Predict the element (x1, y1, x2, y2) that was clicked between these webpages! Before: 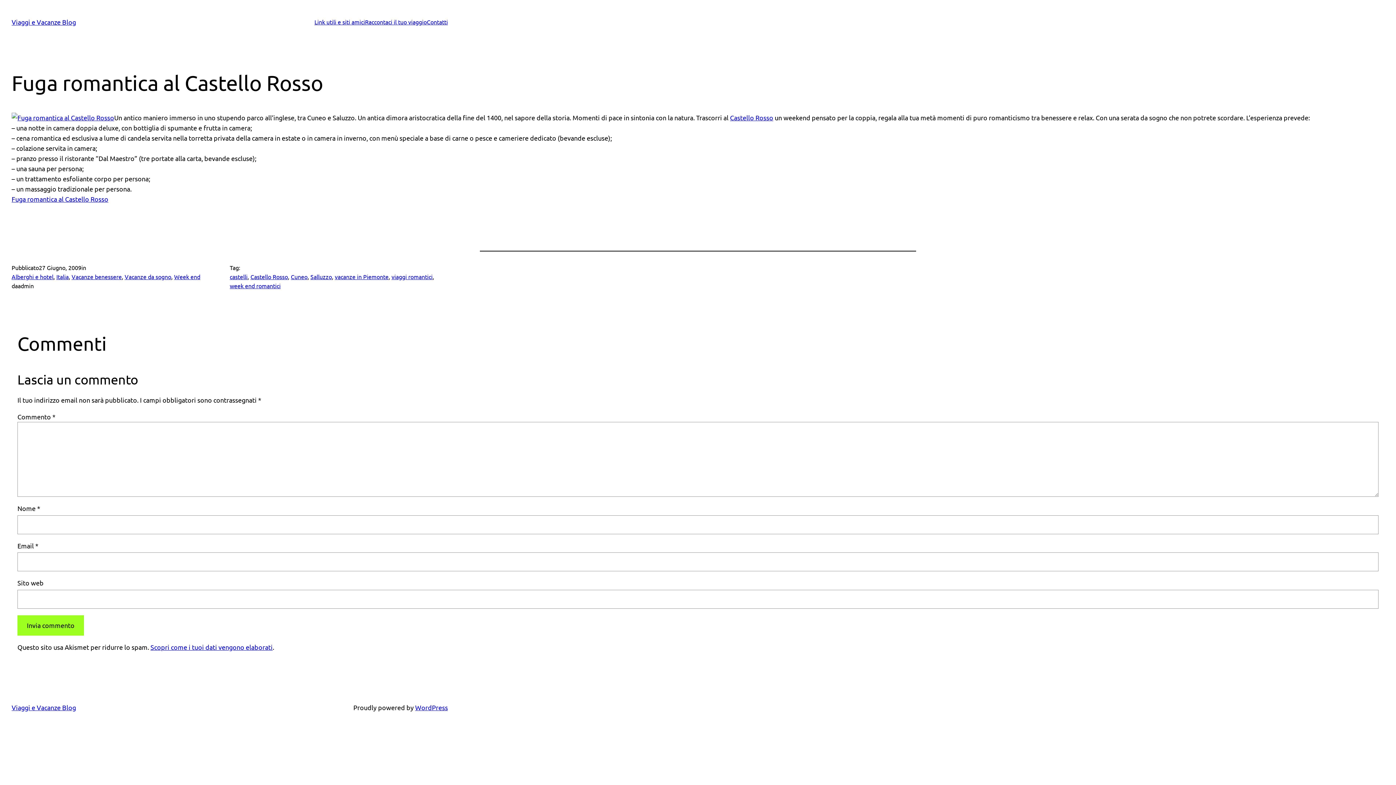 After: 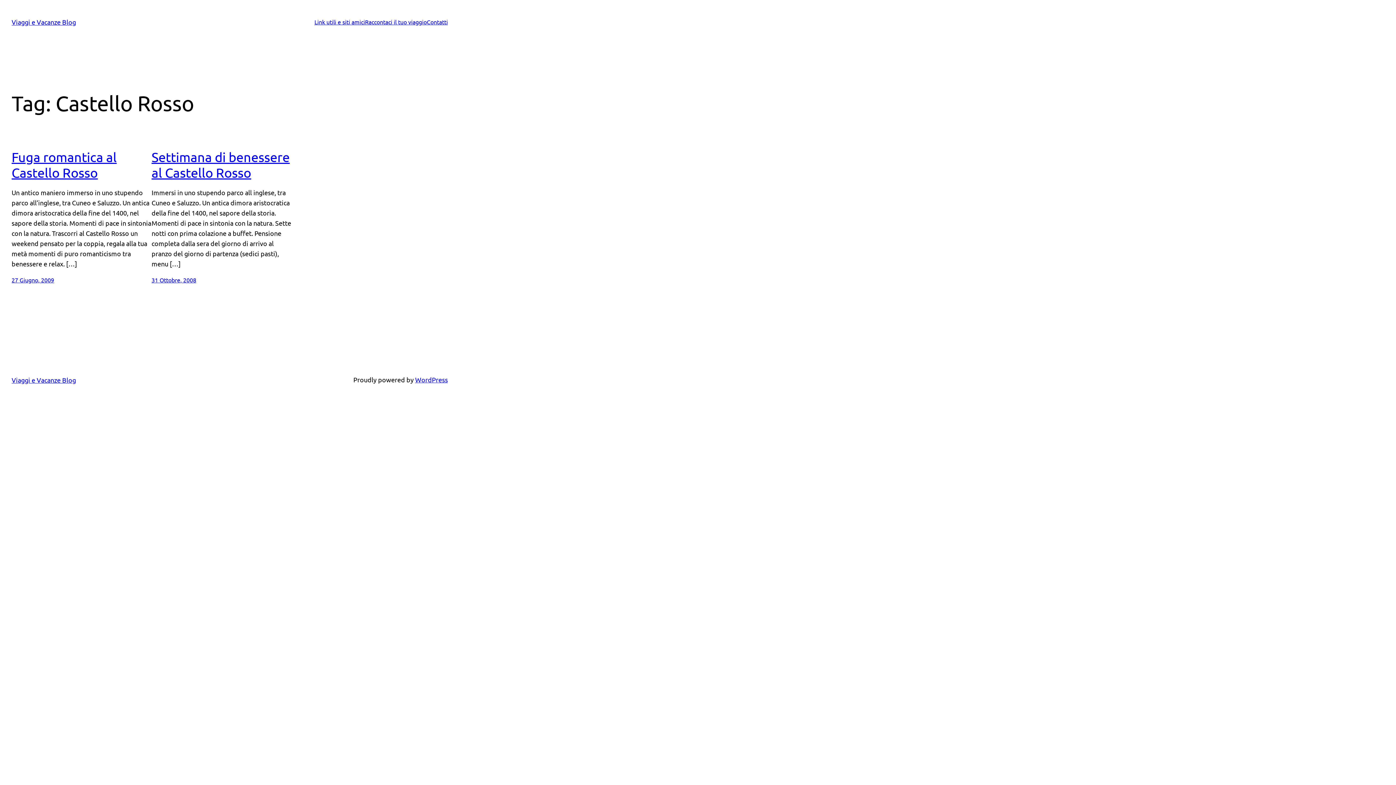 Action: label: Castello Rosso bbox: (250, 273, 288, 280)